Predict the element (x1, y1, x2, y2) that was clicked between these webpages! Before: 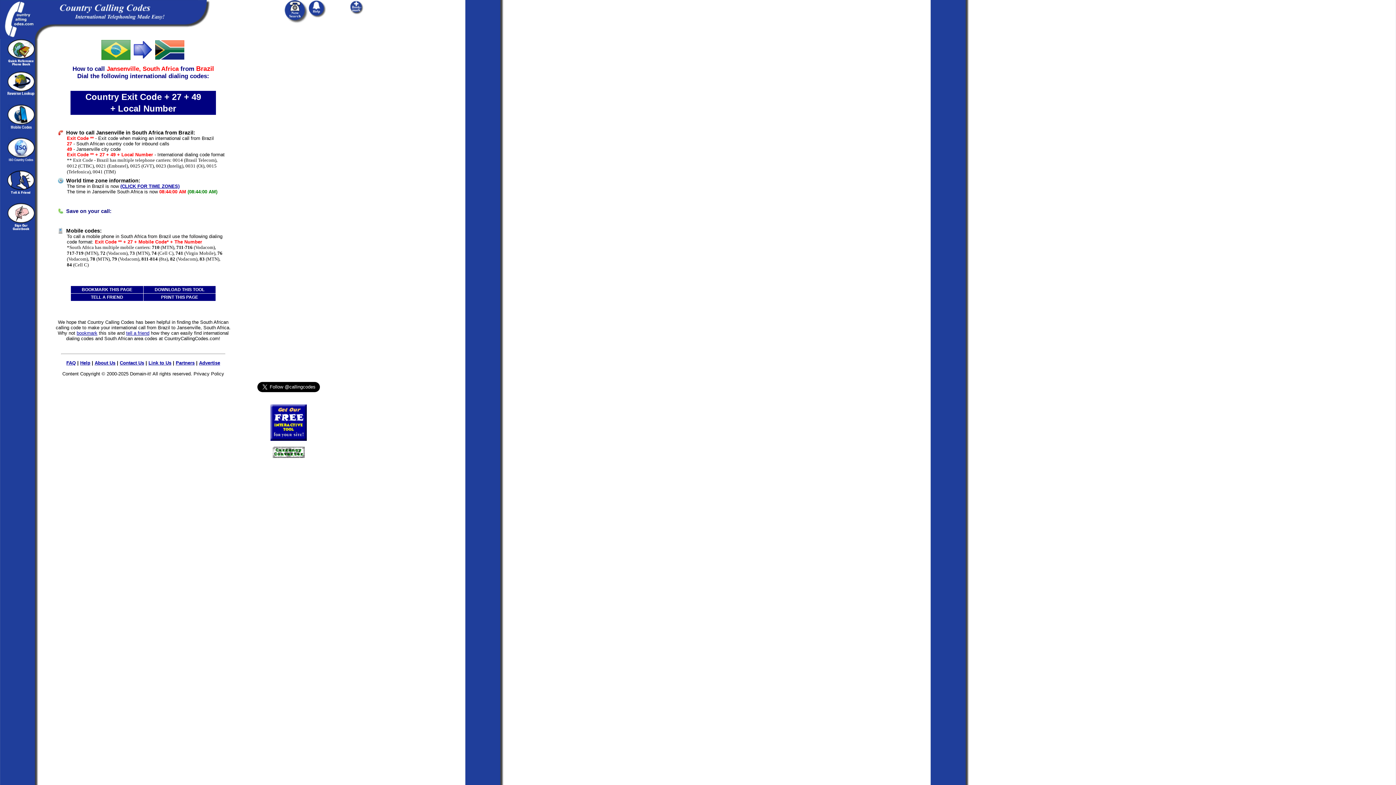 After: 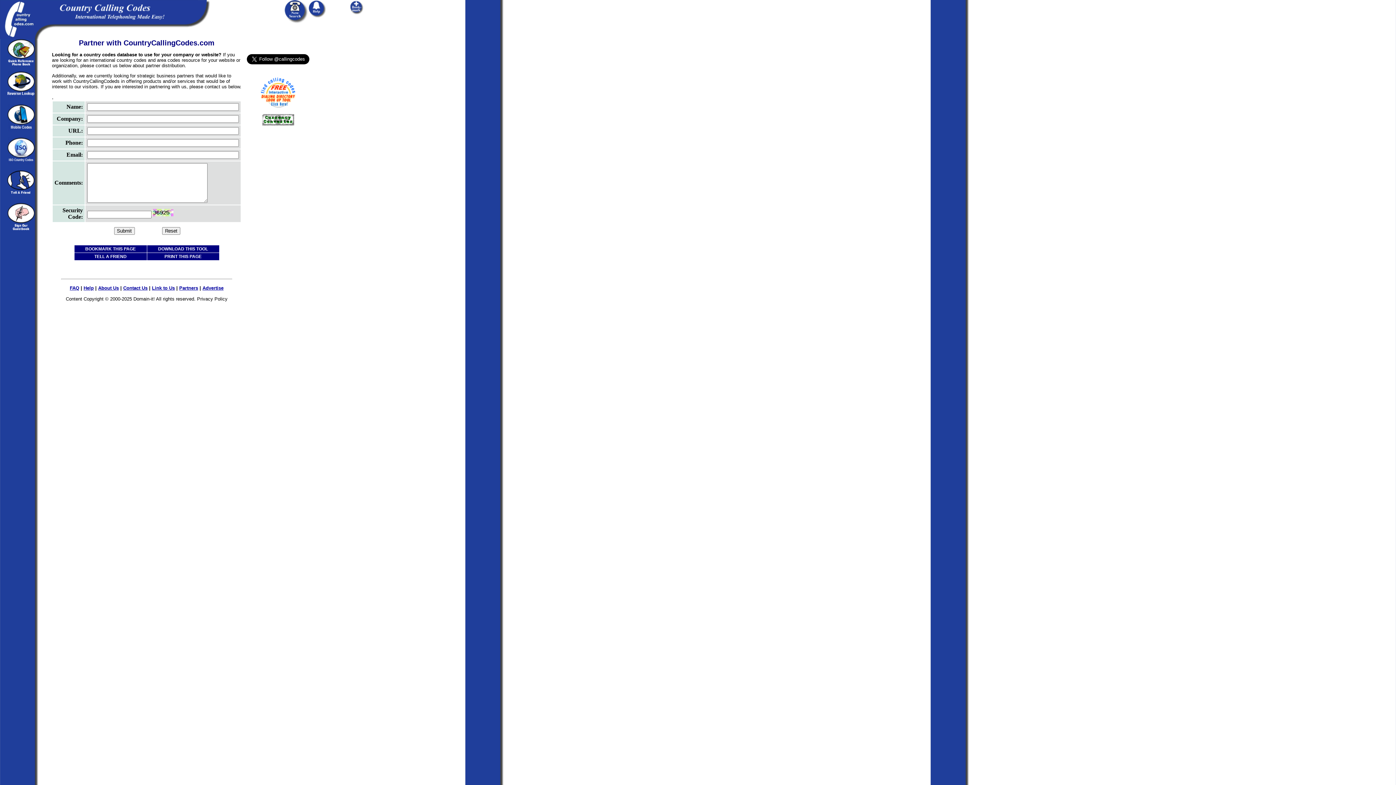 Action: label: Partners bbox: (175, 360, 194, 365)